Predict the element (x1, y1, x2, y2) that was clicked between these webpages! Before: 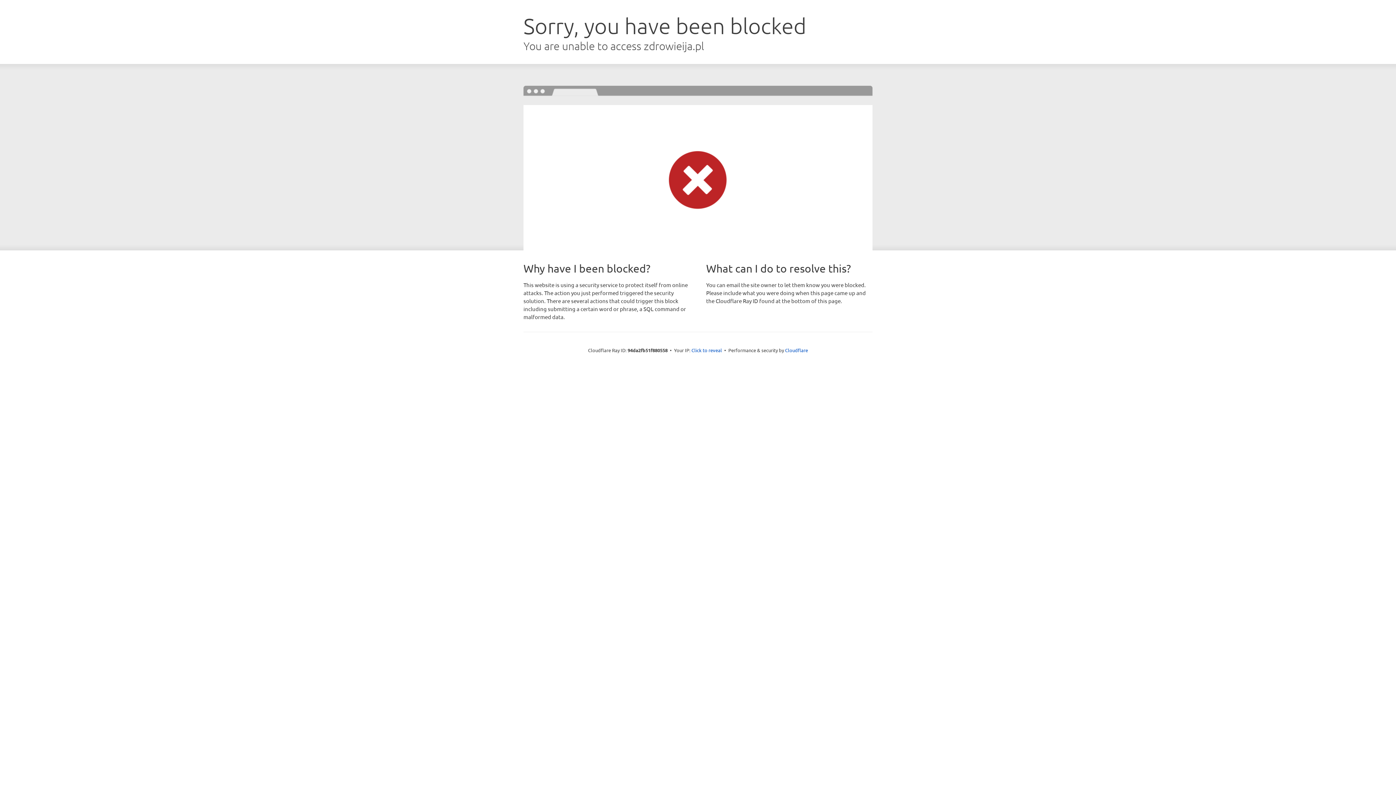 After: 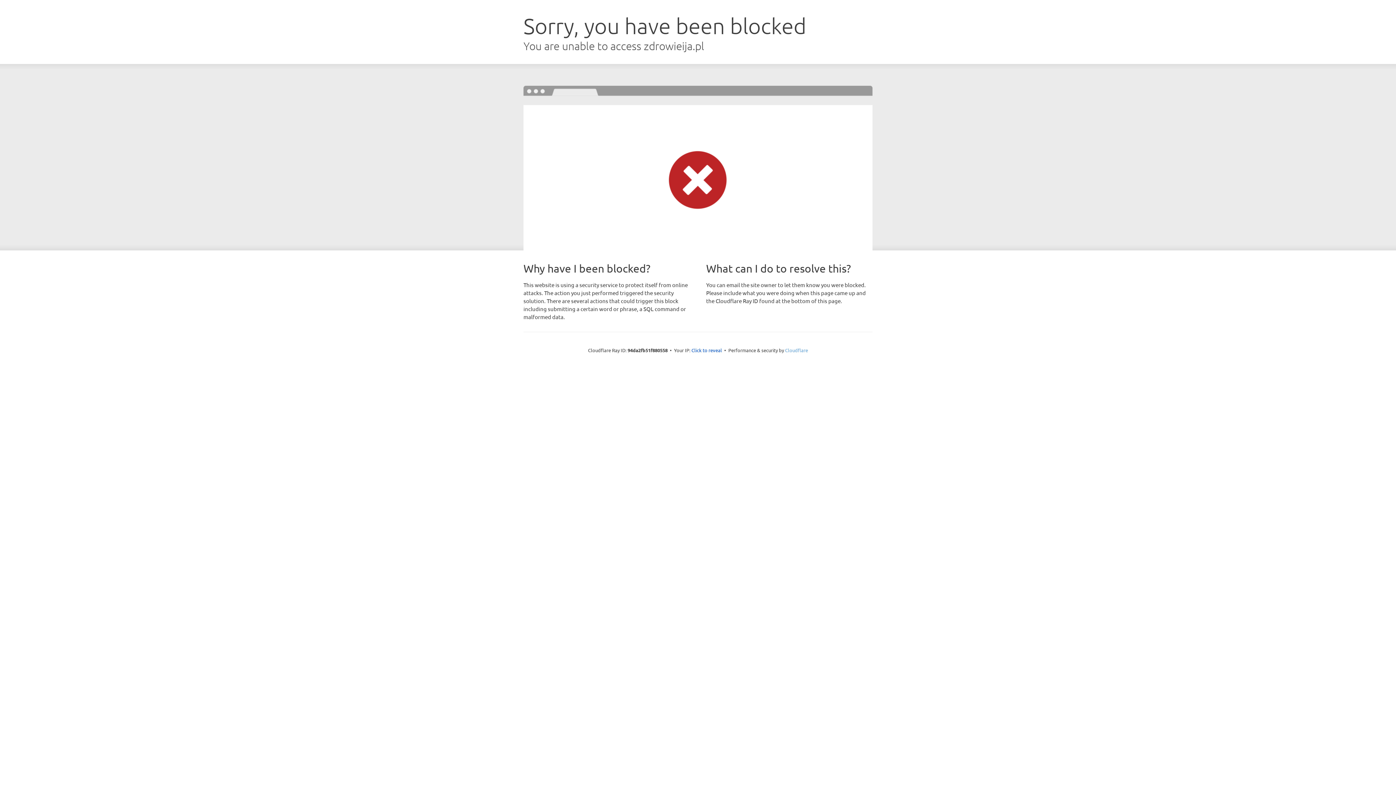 Action: label: Cloudflare bbox: (785, 347, 808, 353)